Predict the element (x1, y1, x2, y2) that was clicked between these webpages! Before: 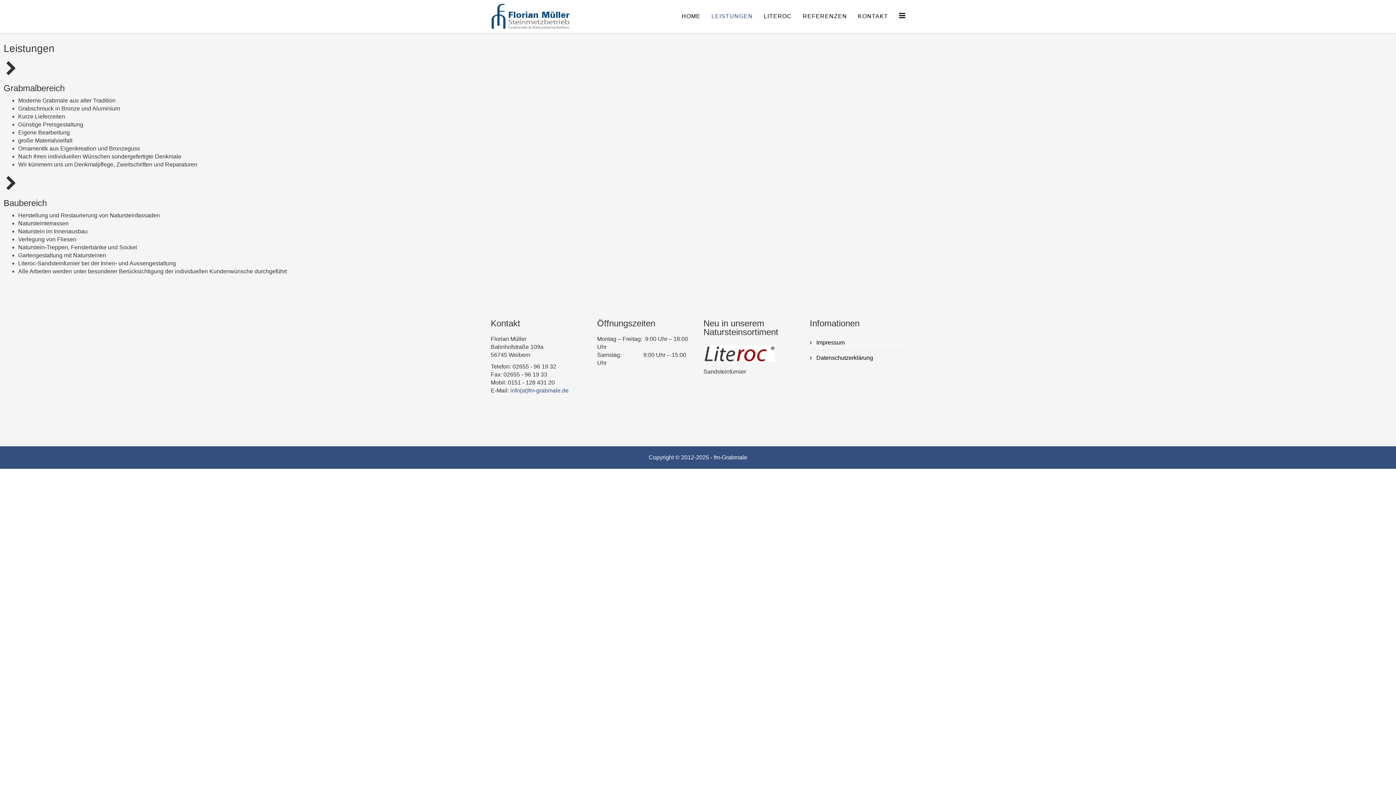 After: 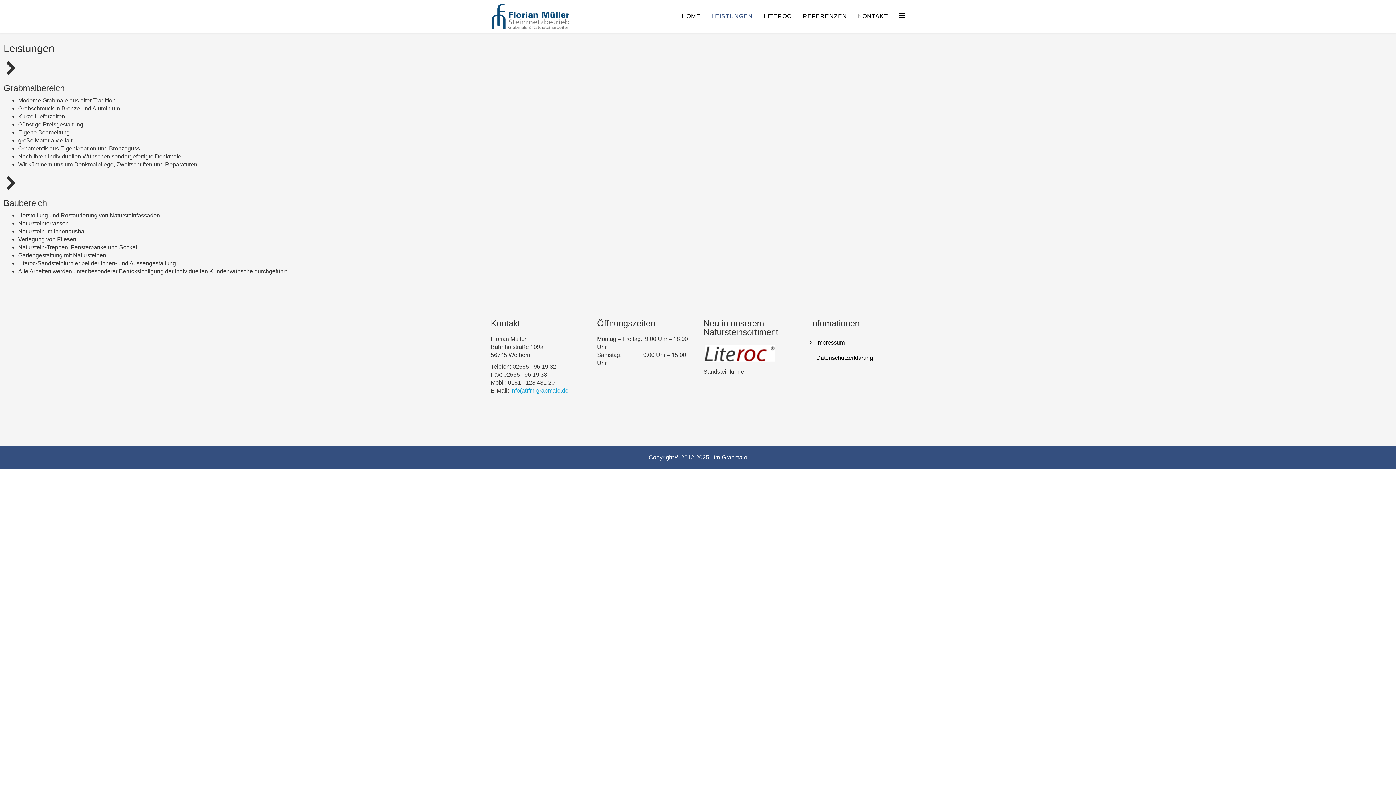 Action: bbox: (510, 387, 568, 393) label: info(at)fm-grabmale.de